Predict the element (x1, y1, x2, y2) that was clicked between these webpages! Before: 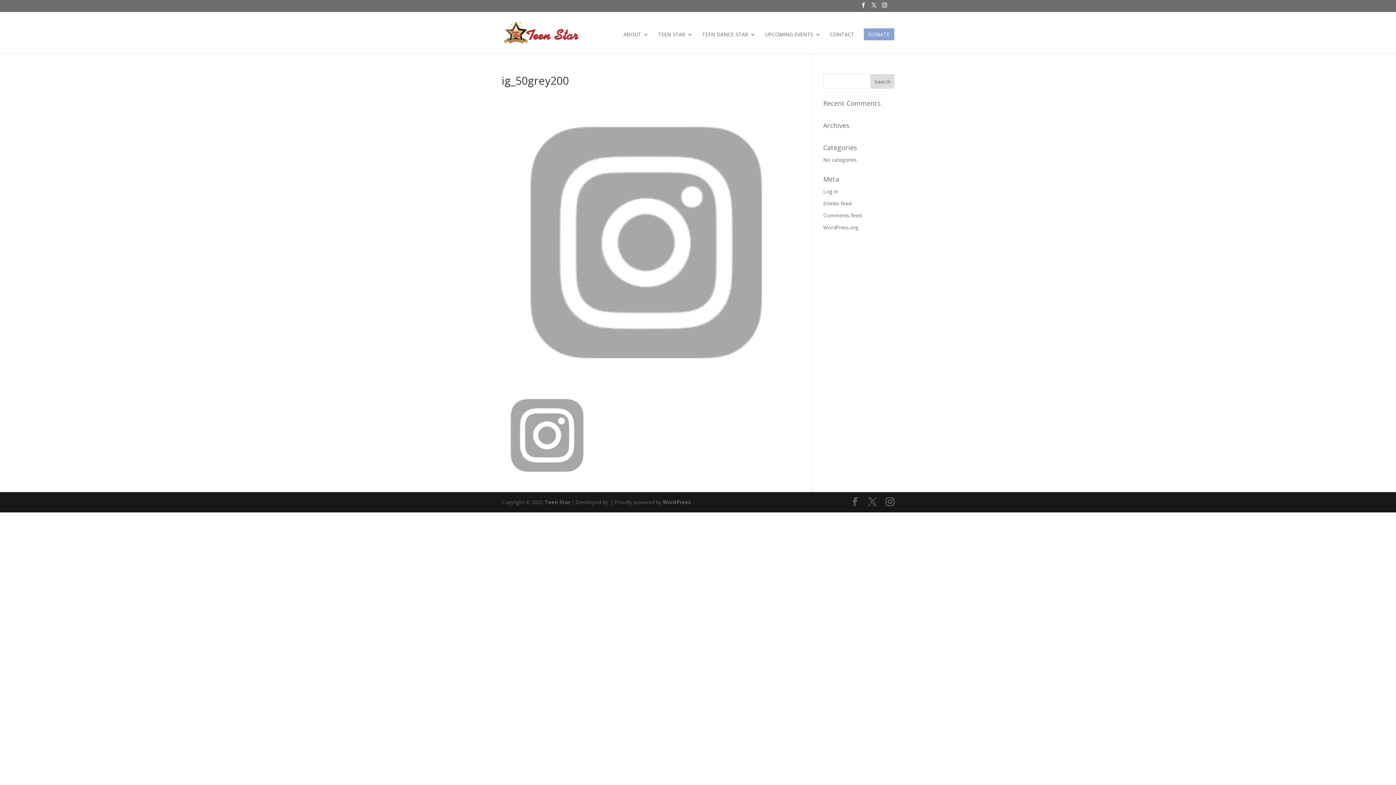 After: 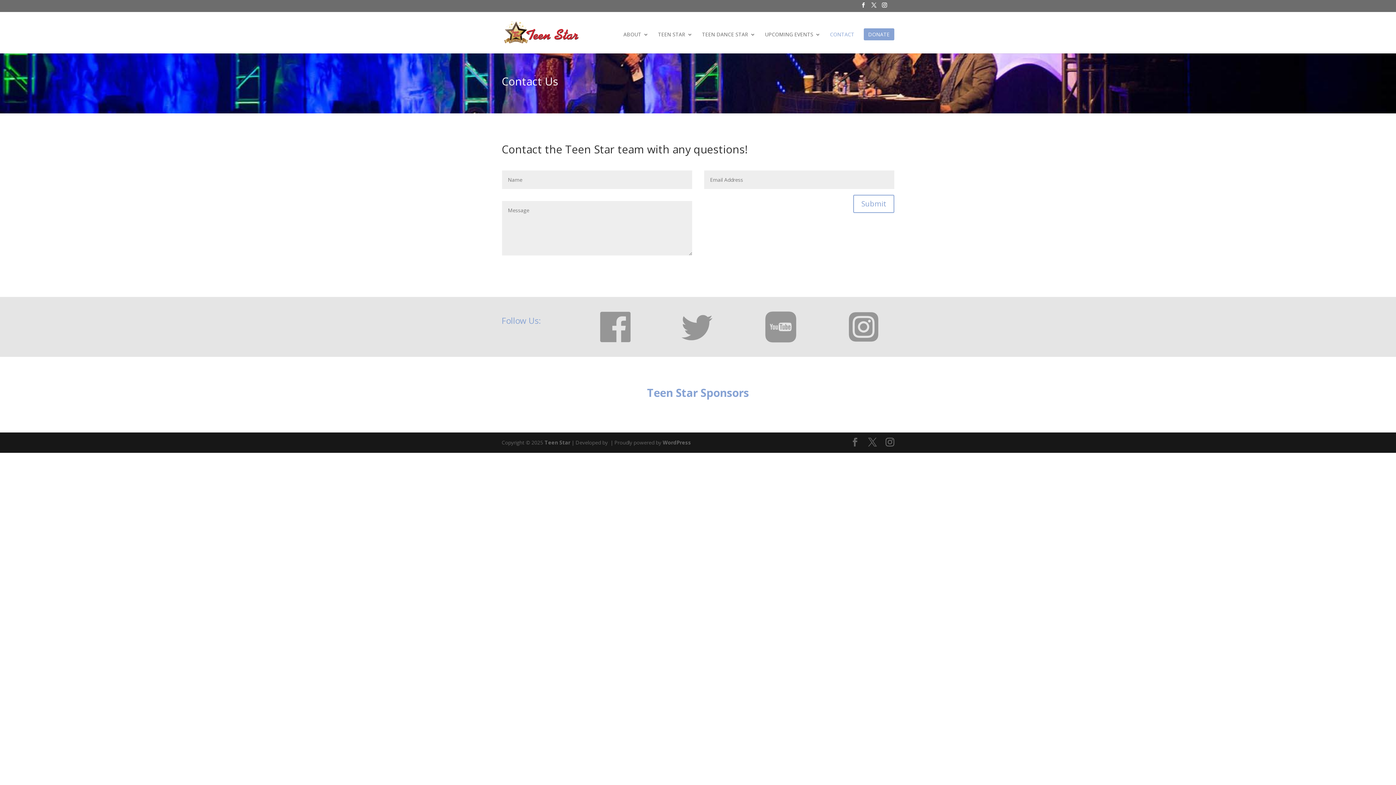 Action: label: CONTACT bbox: (830, 31, 854, 53)